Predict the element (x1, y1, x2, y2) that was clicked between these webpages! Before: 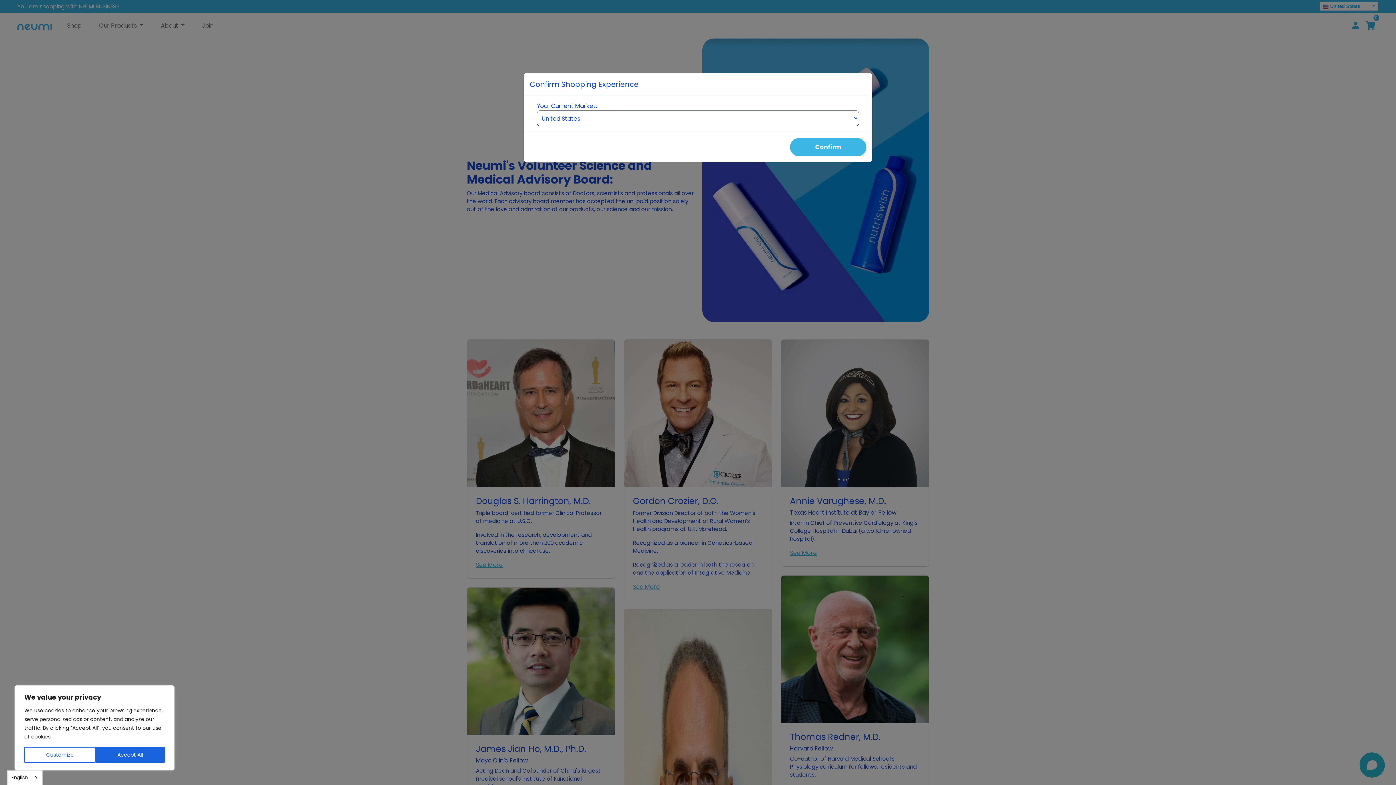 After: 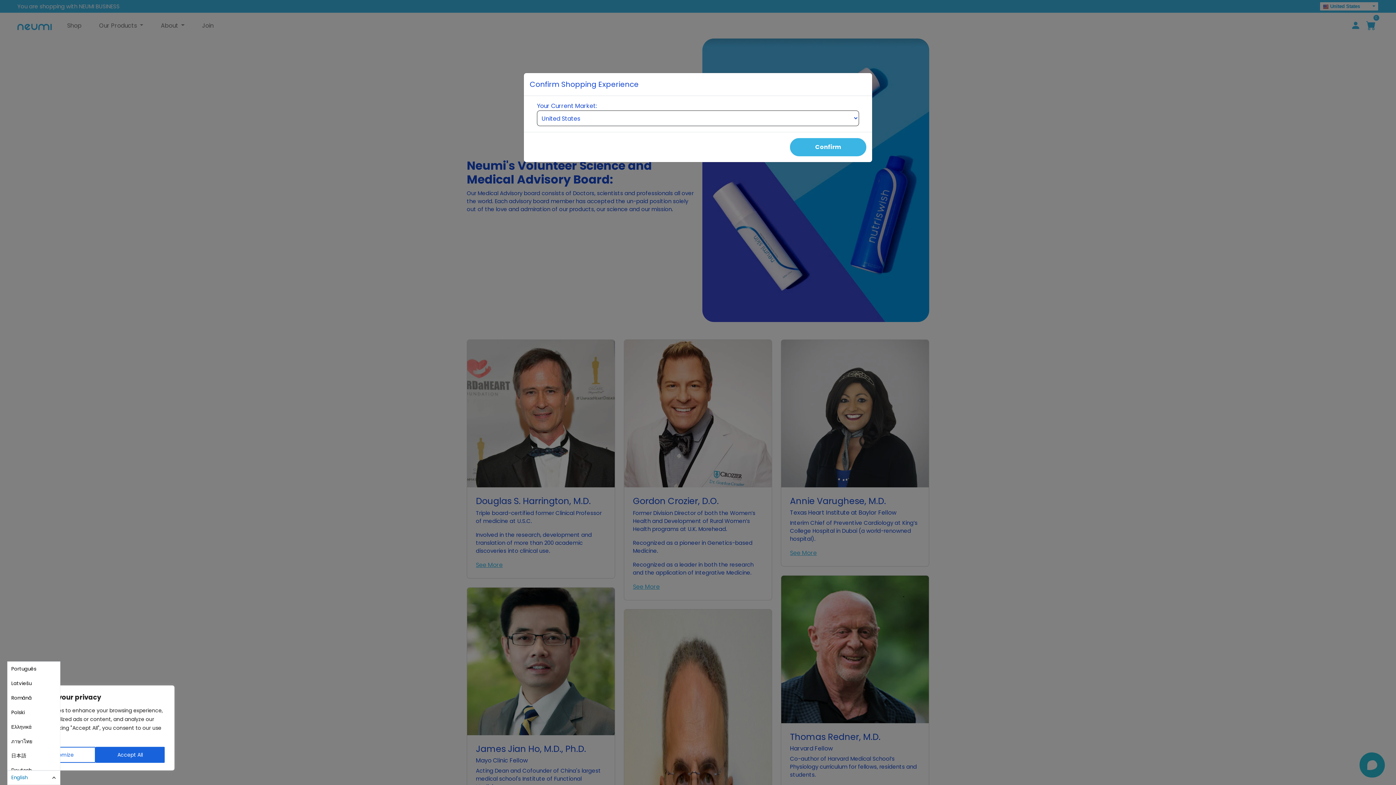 Action: label: English bbox: (7, 770, 42, 785)